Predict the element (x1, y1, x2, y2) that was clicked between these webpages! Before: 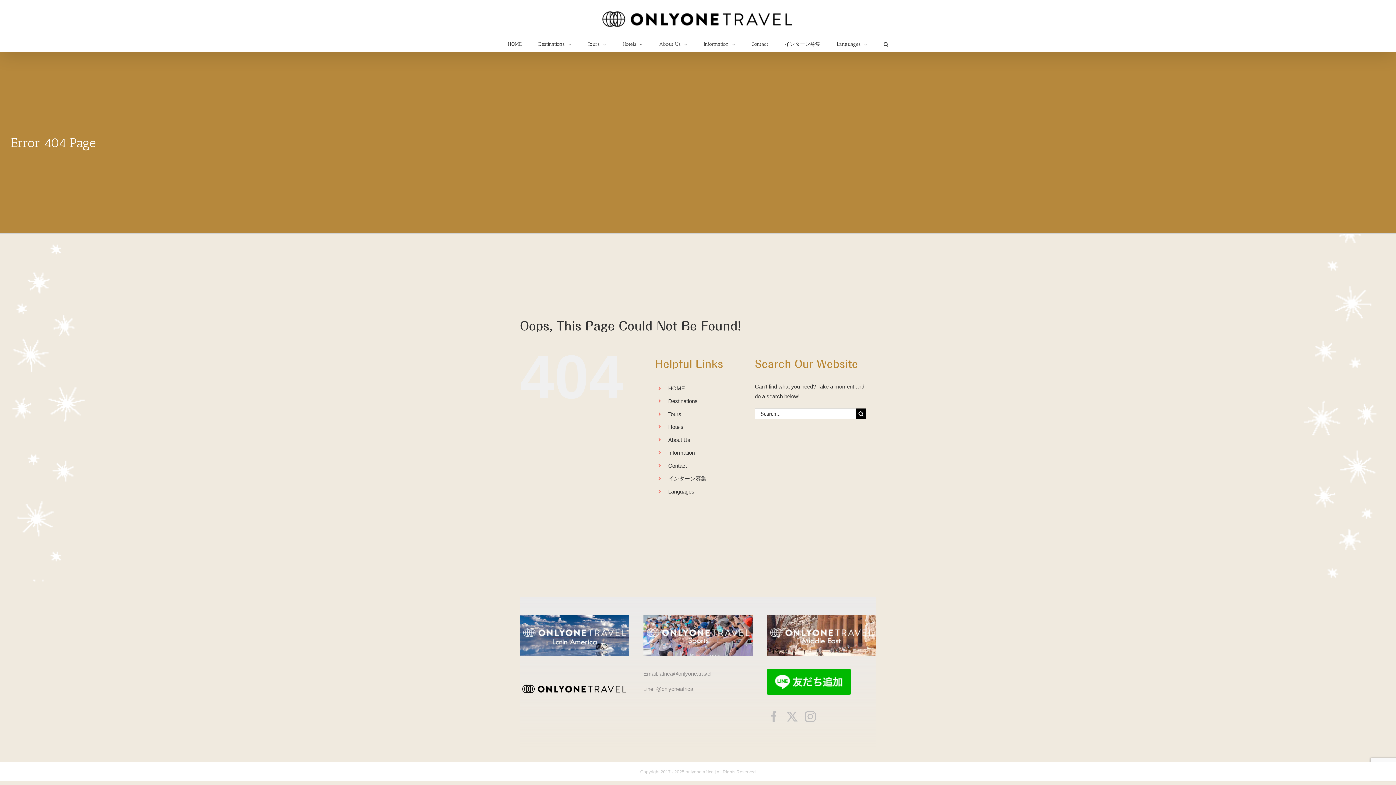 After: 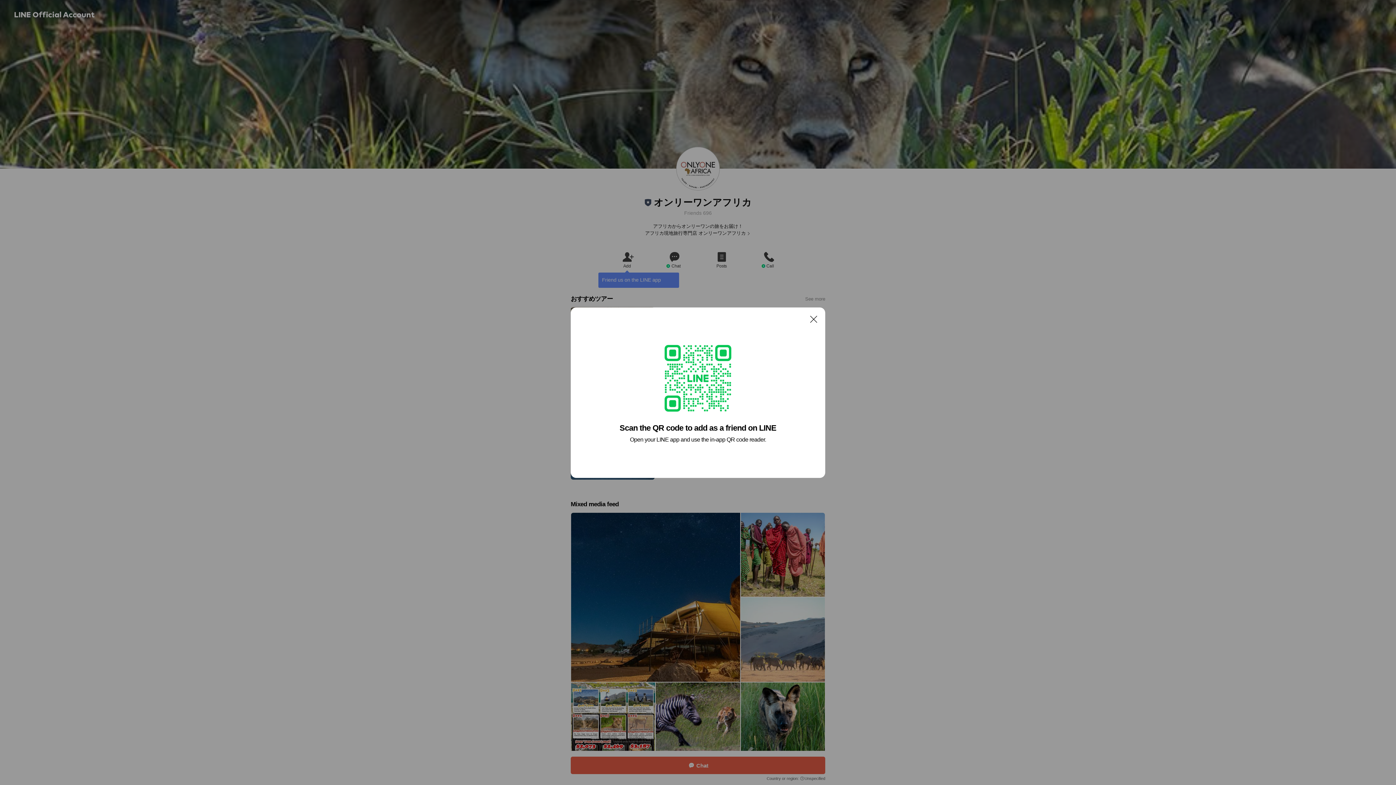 Action: bbox: (767, 670, 851, 677)